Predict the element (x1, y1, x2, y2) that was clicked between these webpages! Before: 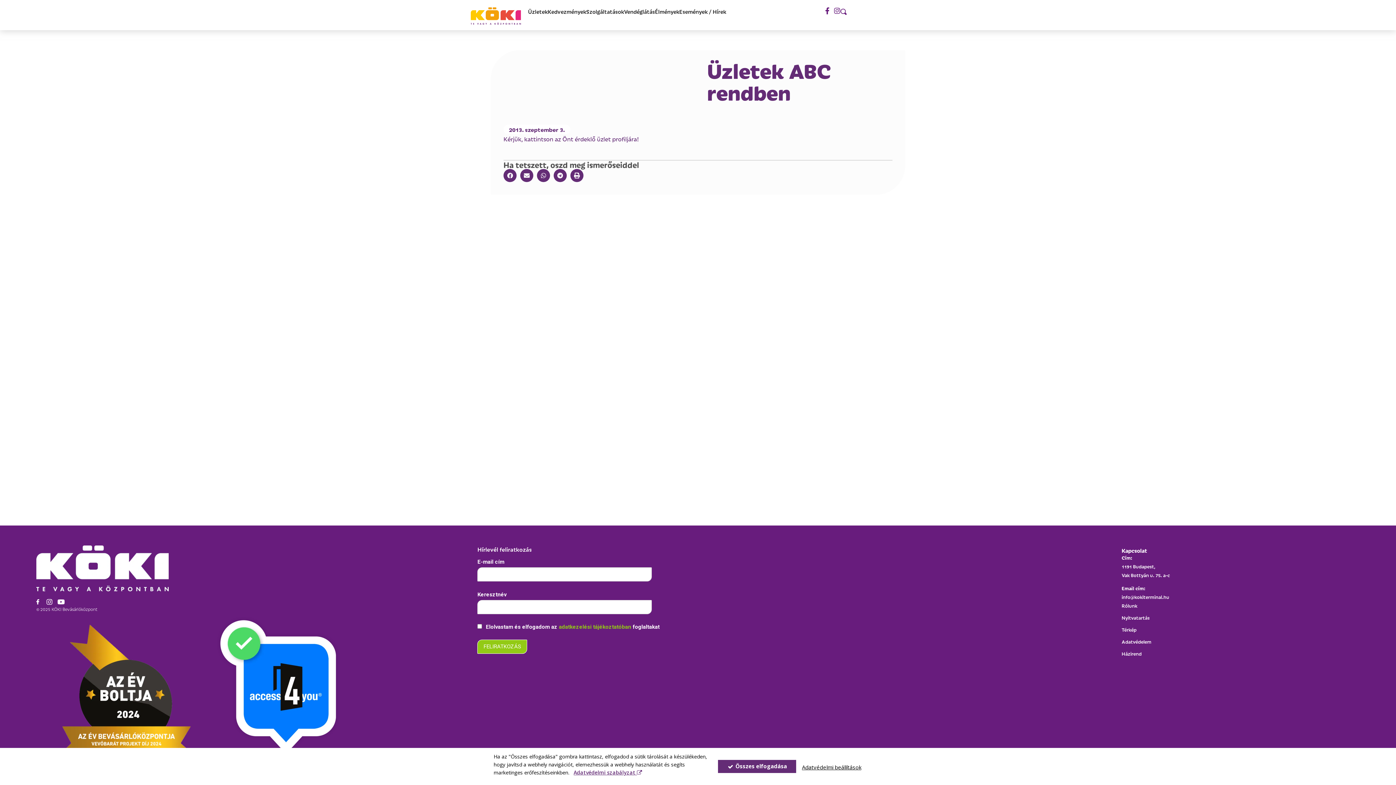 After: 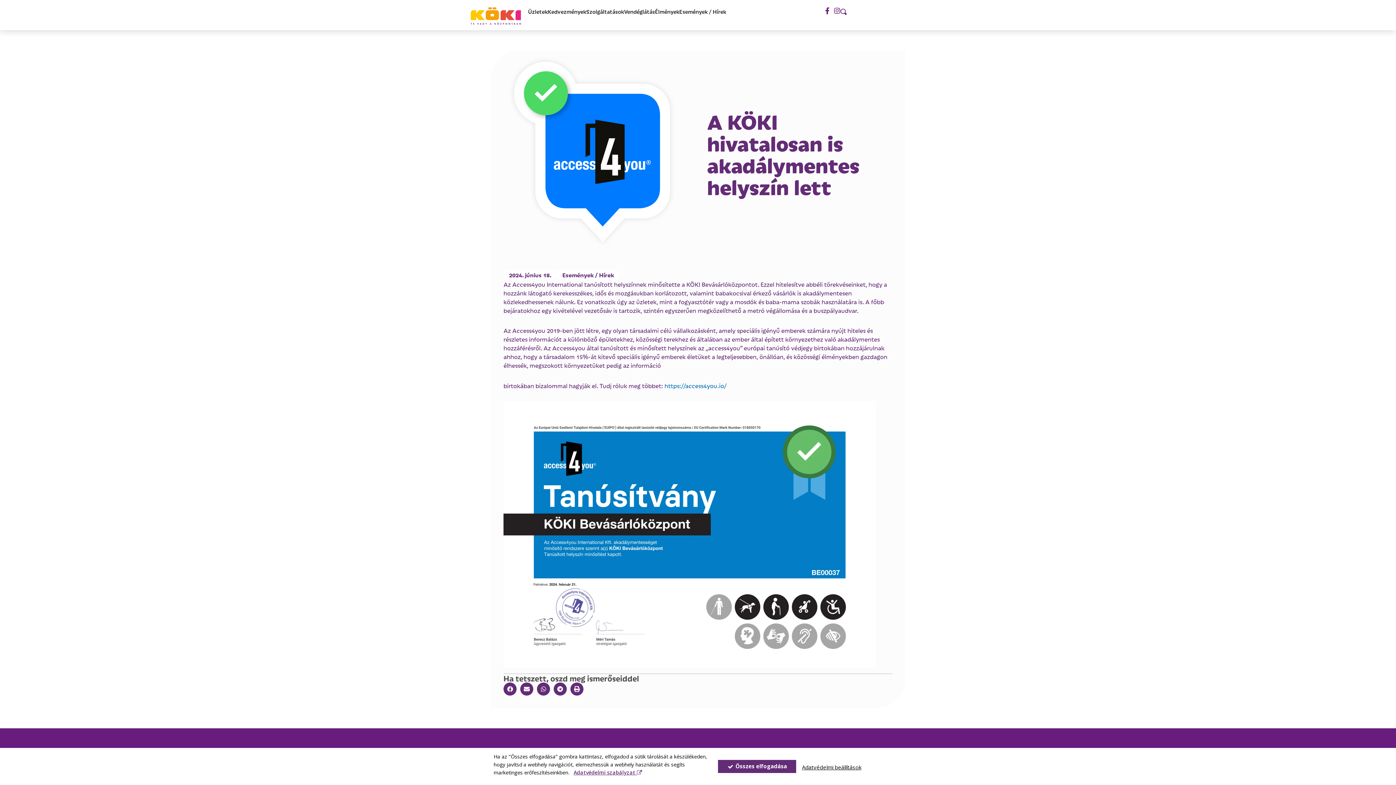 Action: bbox: (203, 611, 356, 765)